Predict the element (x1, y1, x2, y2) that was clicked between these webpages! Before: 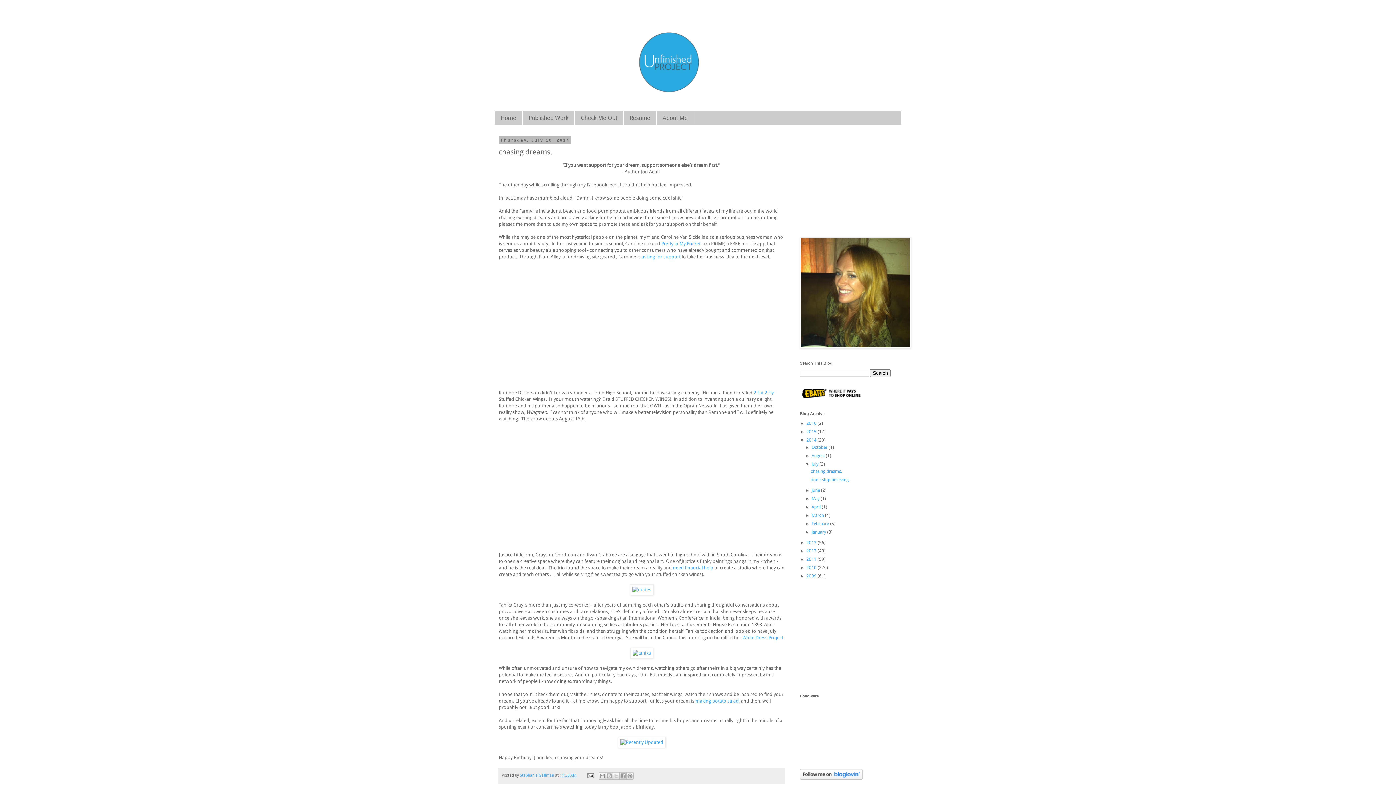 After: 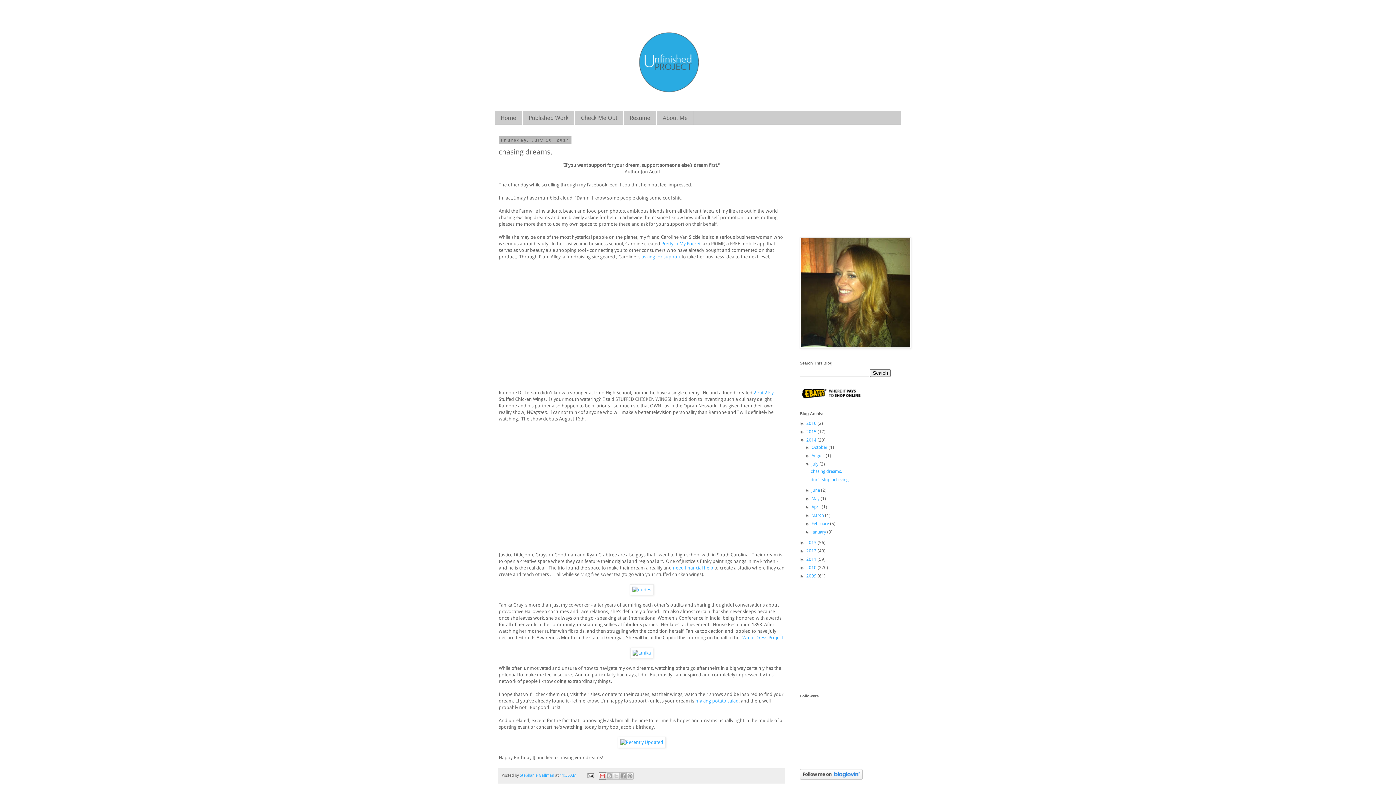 Action: label: Email This bbox: (598, 772, 606, 779)